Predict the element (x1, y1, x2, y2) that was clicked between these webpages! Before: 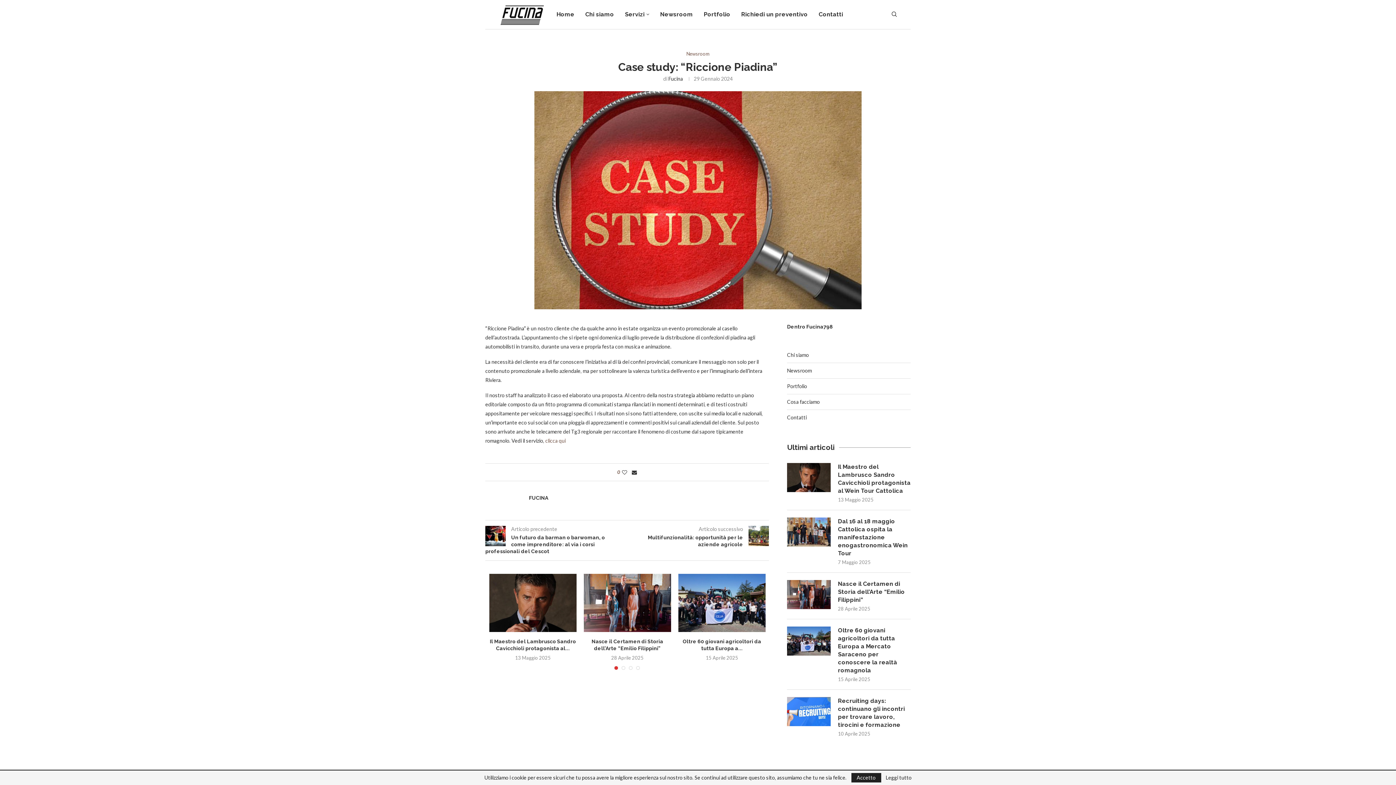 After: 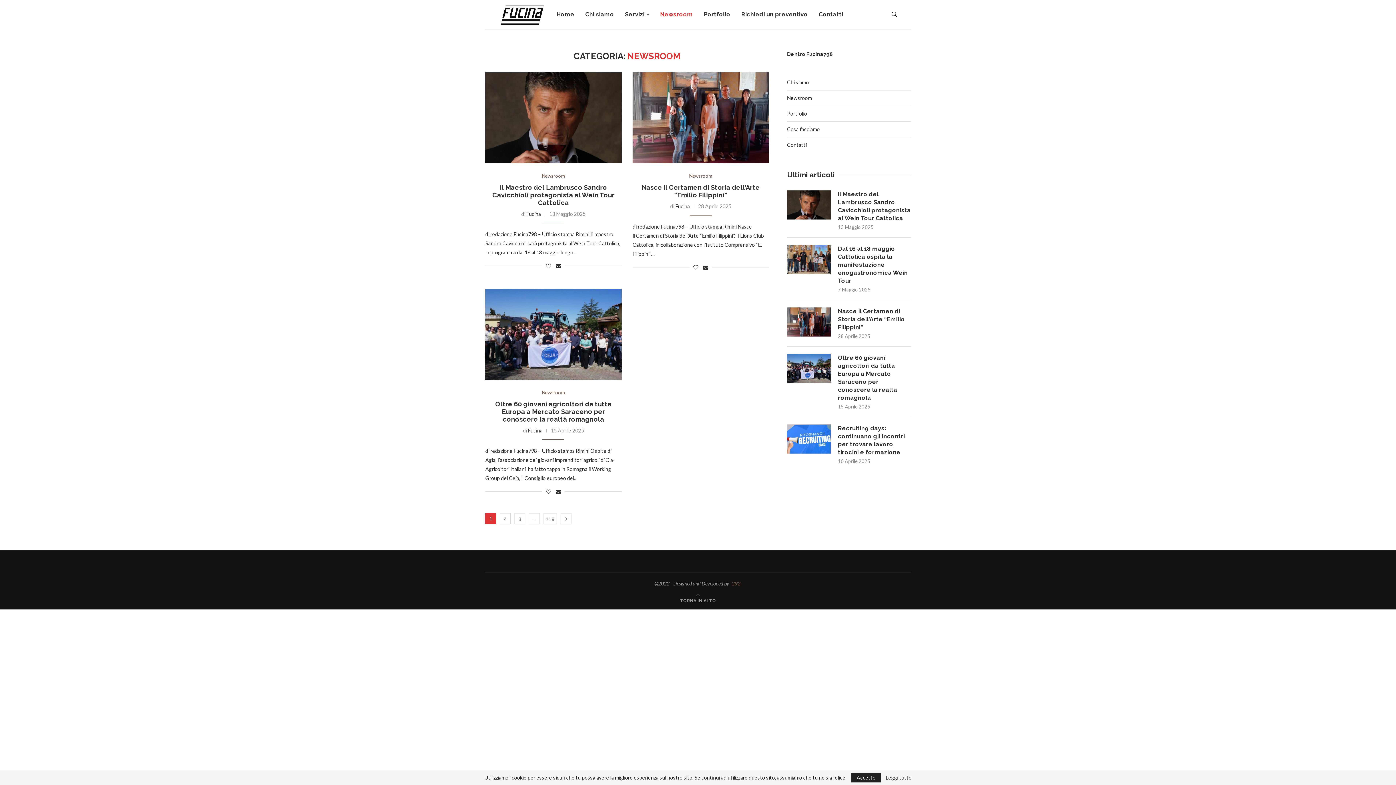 Action: label: Newsroom bbox: (660, 4, 693, 25)